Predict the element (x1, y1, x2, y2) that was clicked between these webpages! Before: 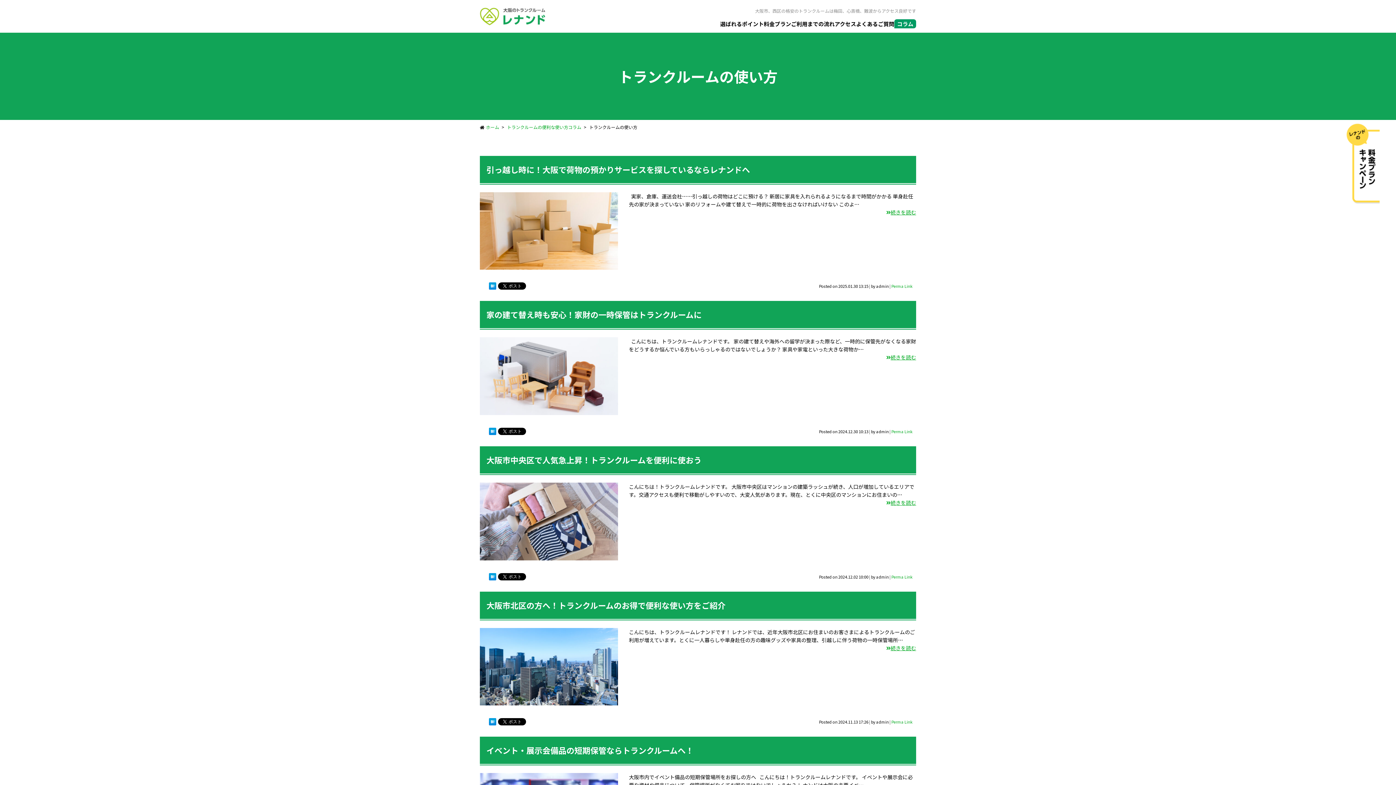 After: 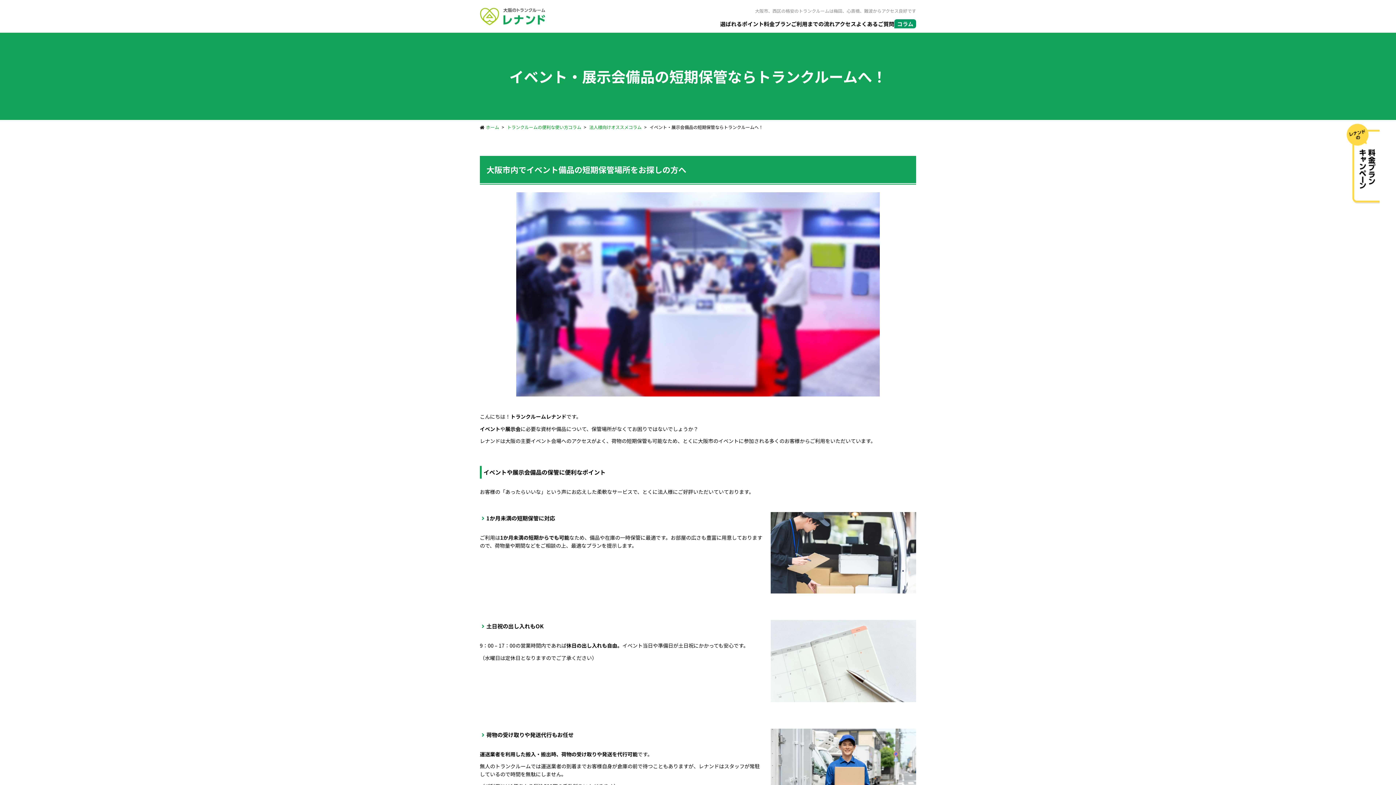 Action: bbox: (486, 744, 693, 756) label: イベント・展示会備品の短期保管ならトランクルームへ！